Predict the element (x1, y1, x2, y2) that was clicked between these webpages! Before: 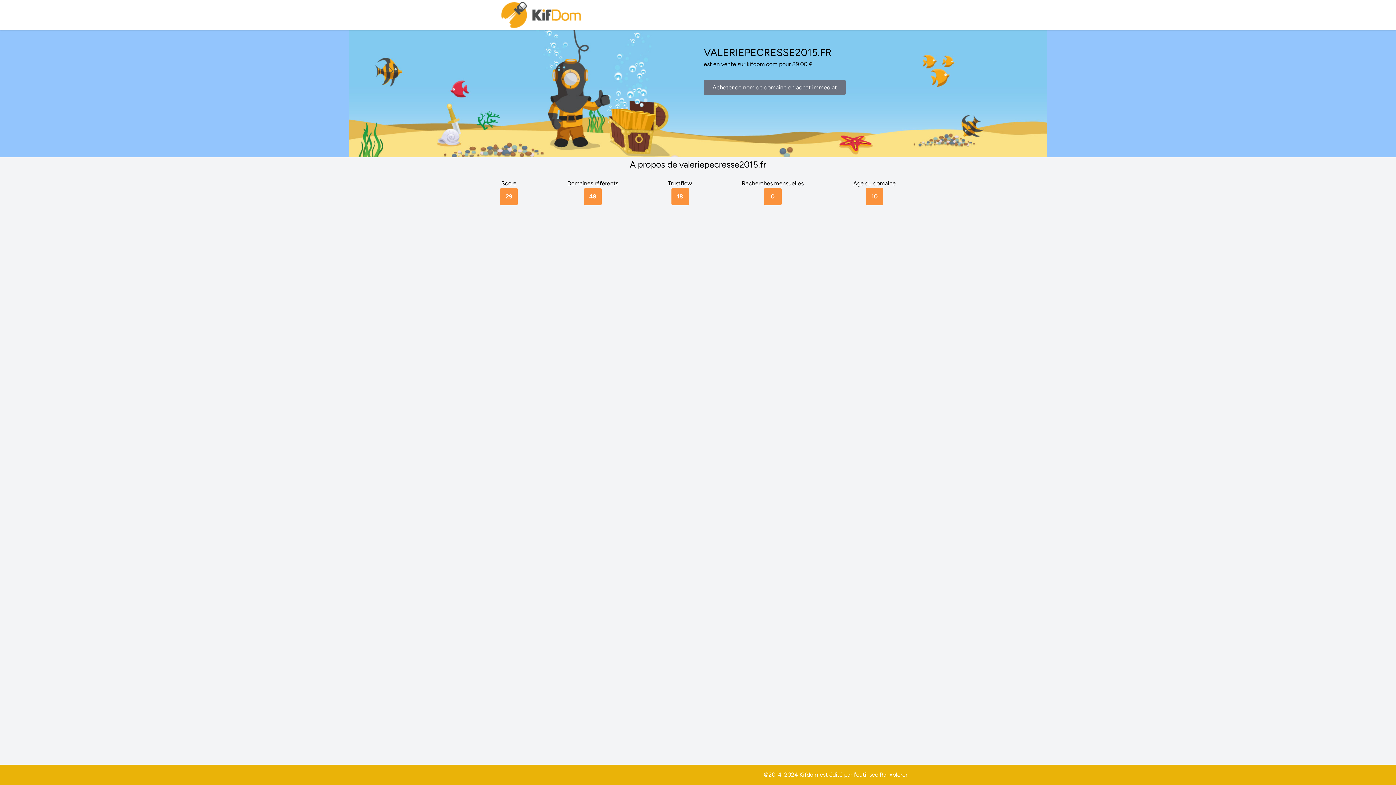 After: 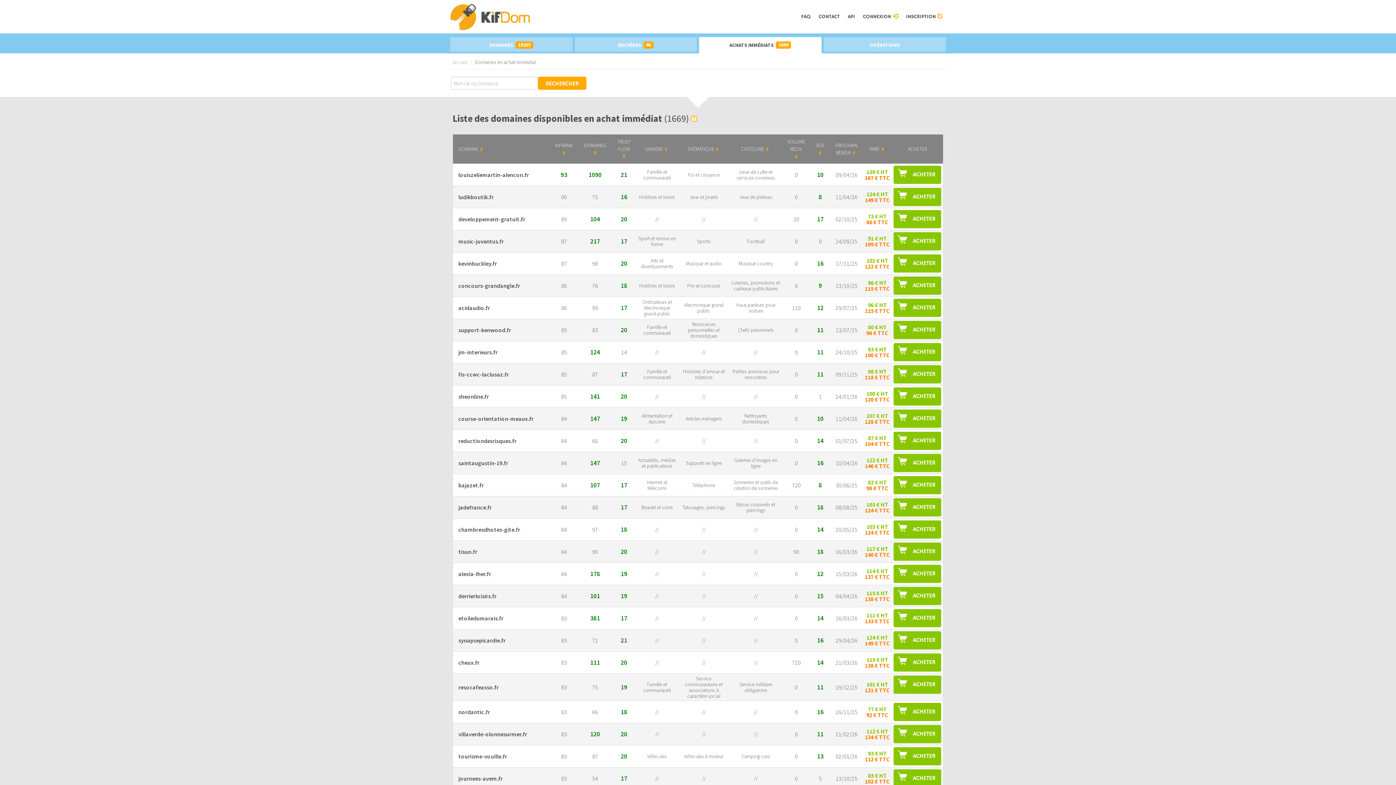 Action: bbox: (704, 79, 845, 95) label: Acheter ce nom de domaine en achat immediat